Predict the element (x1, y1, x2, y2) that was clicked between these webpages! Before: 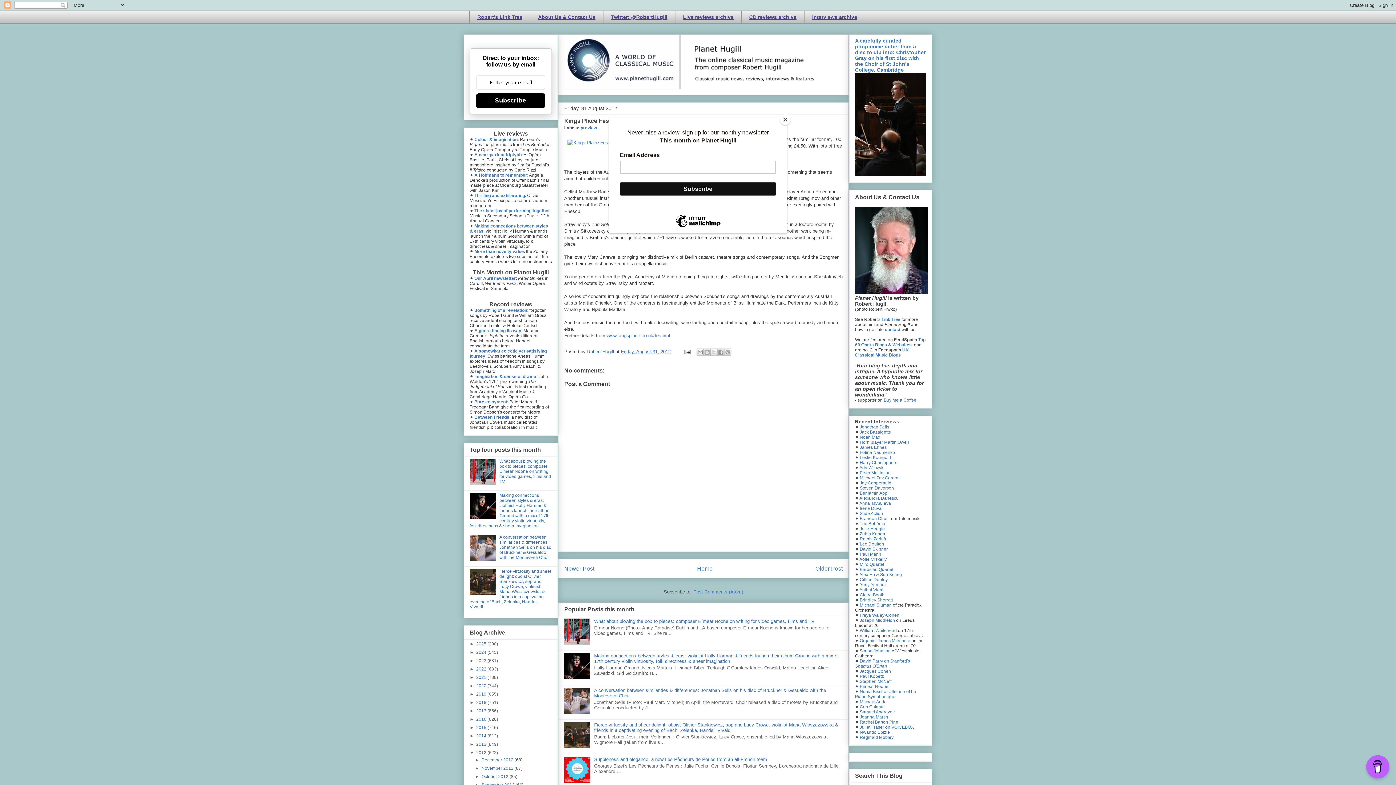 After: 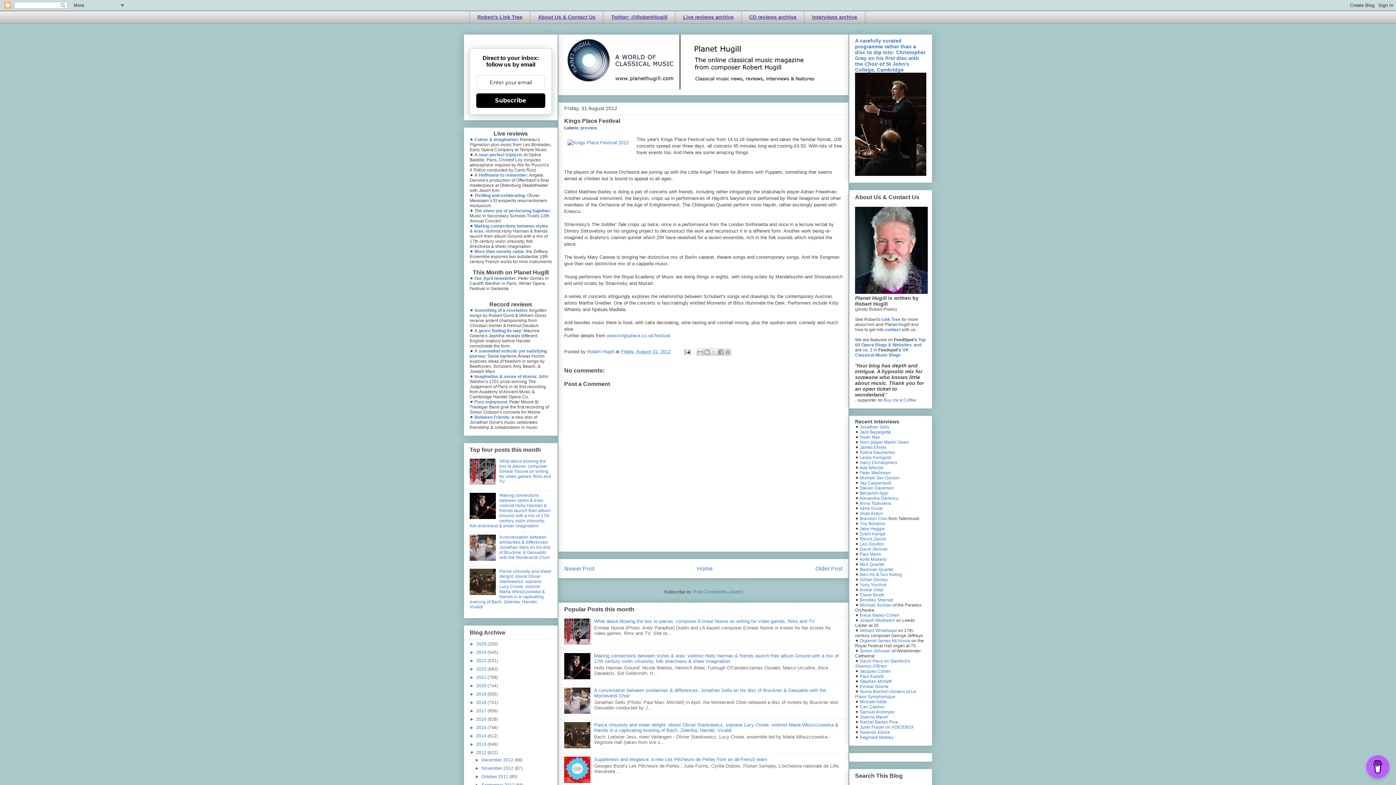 Action: label: Close bbox: (780, 114, 790, 125)